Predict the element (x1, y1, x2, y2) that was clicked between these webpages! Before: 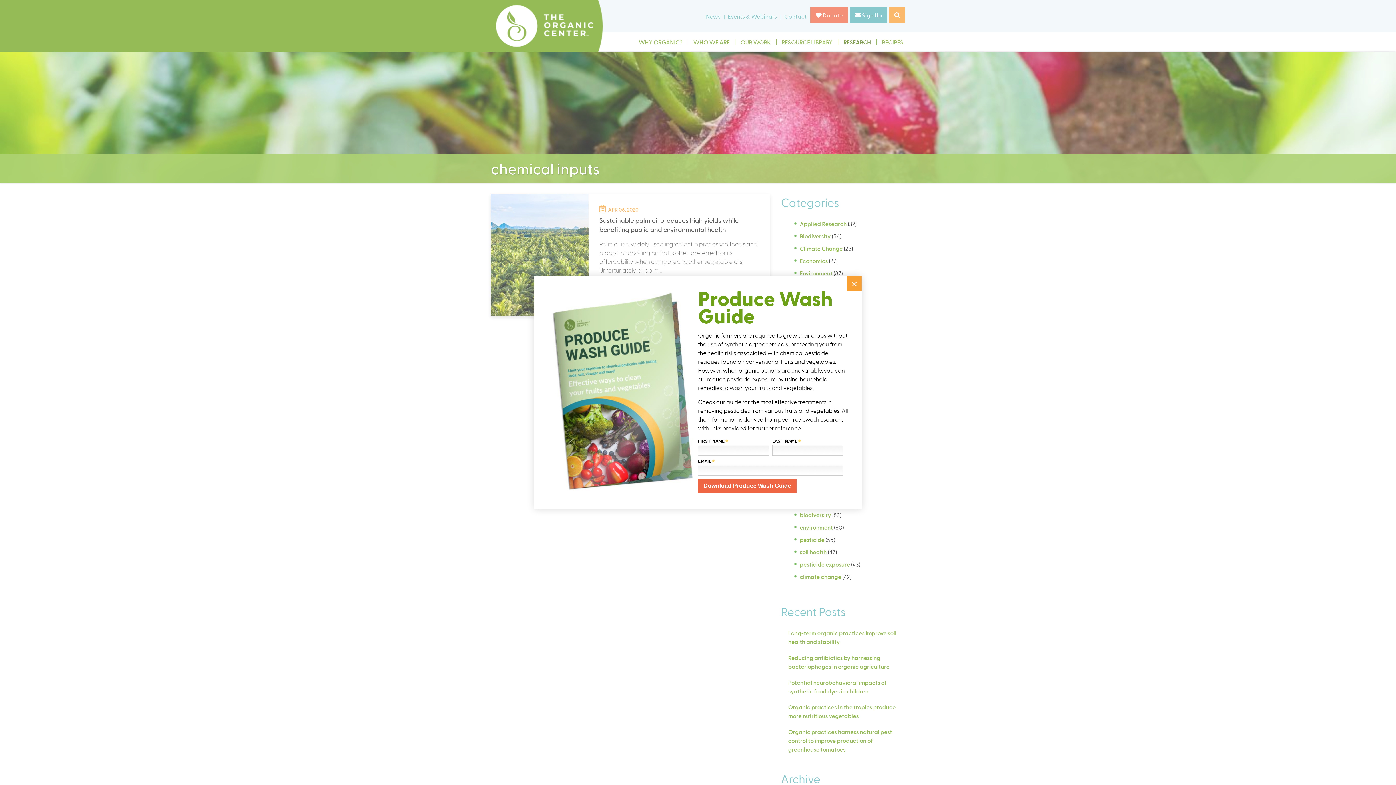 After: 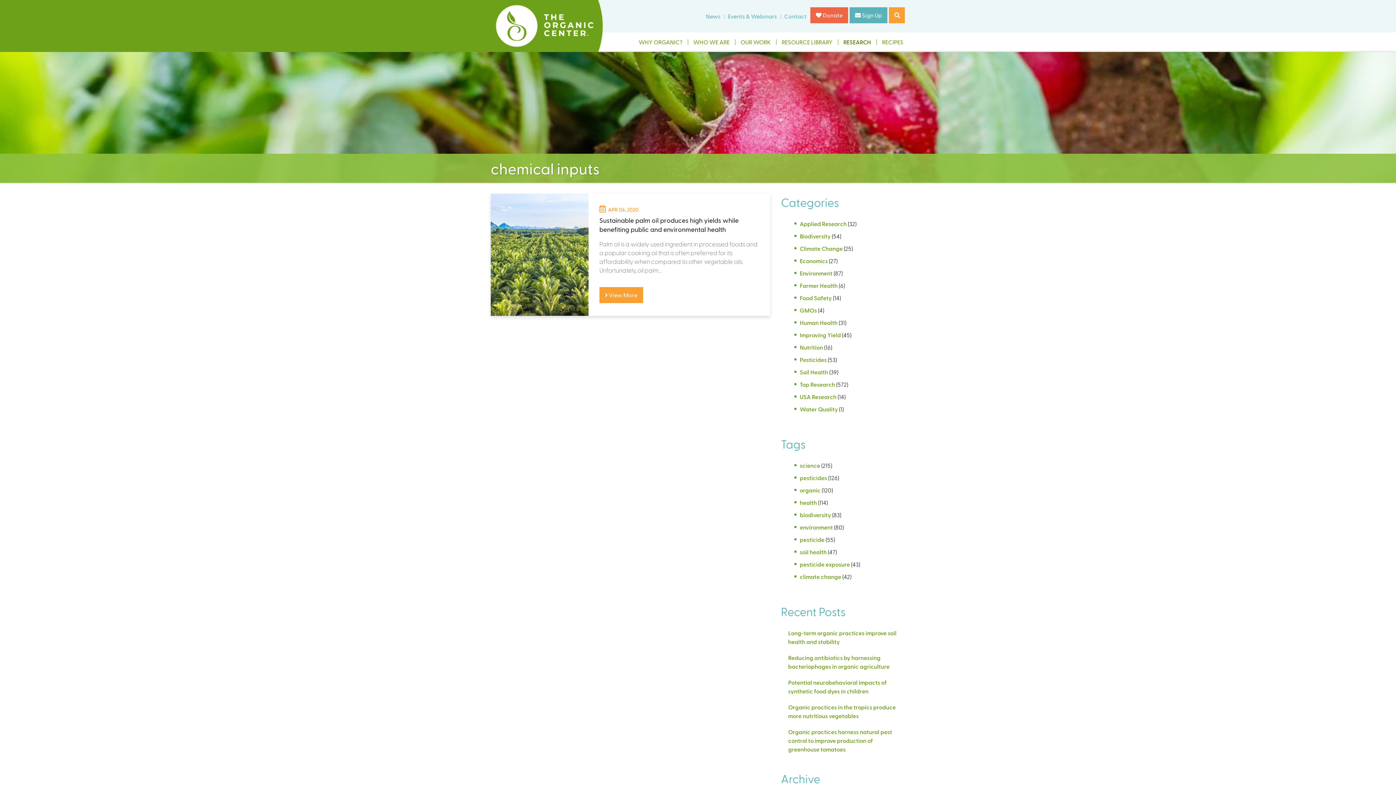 Action: label: × bbox: (847, 276, 861, 290)